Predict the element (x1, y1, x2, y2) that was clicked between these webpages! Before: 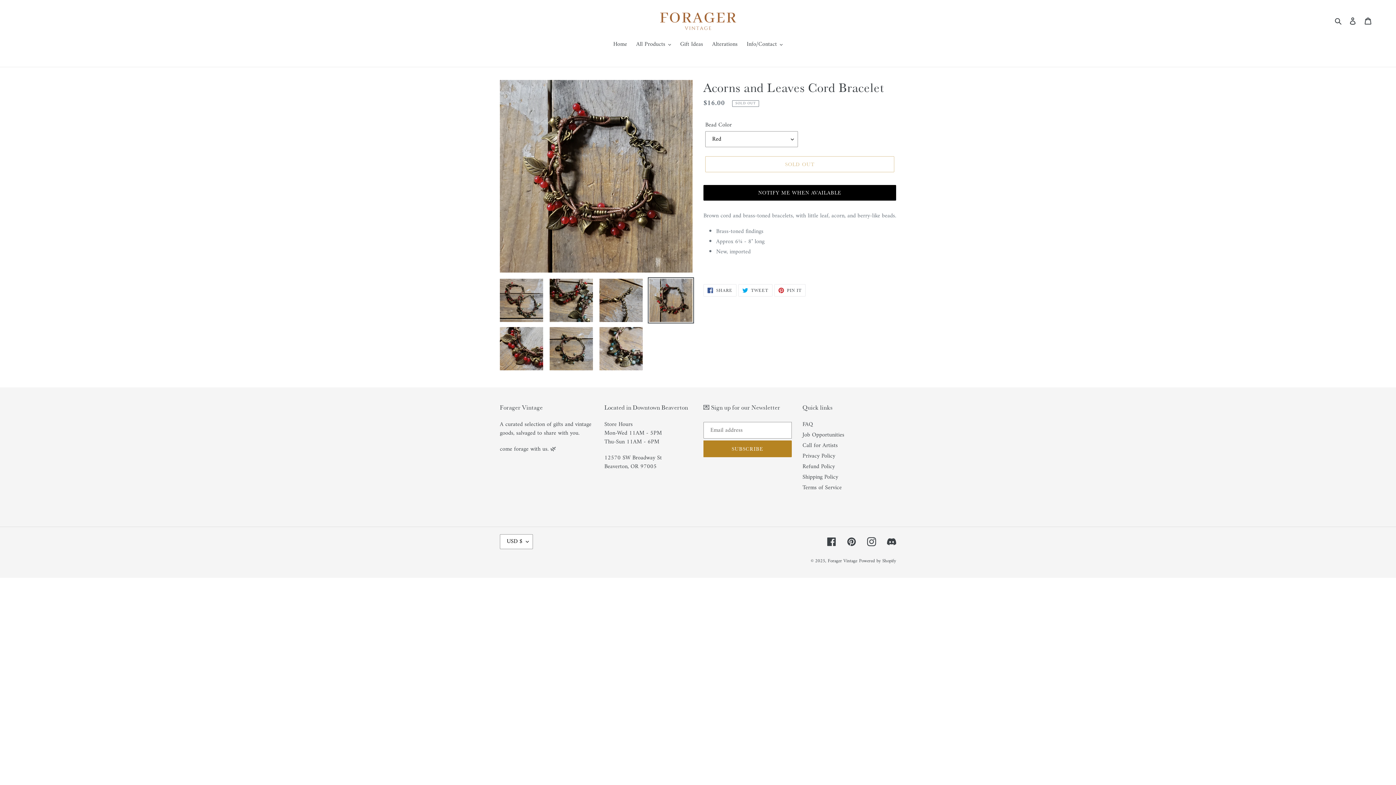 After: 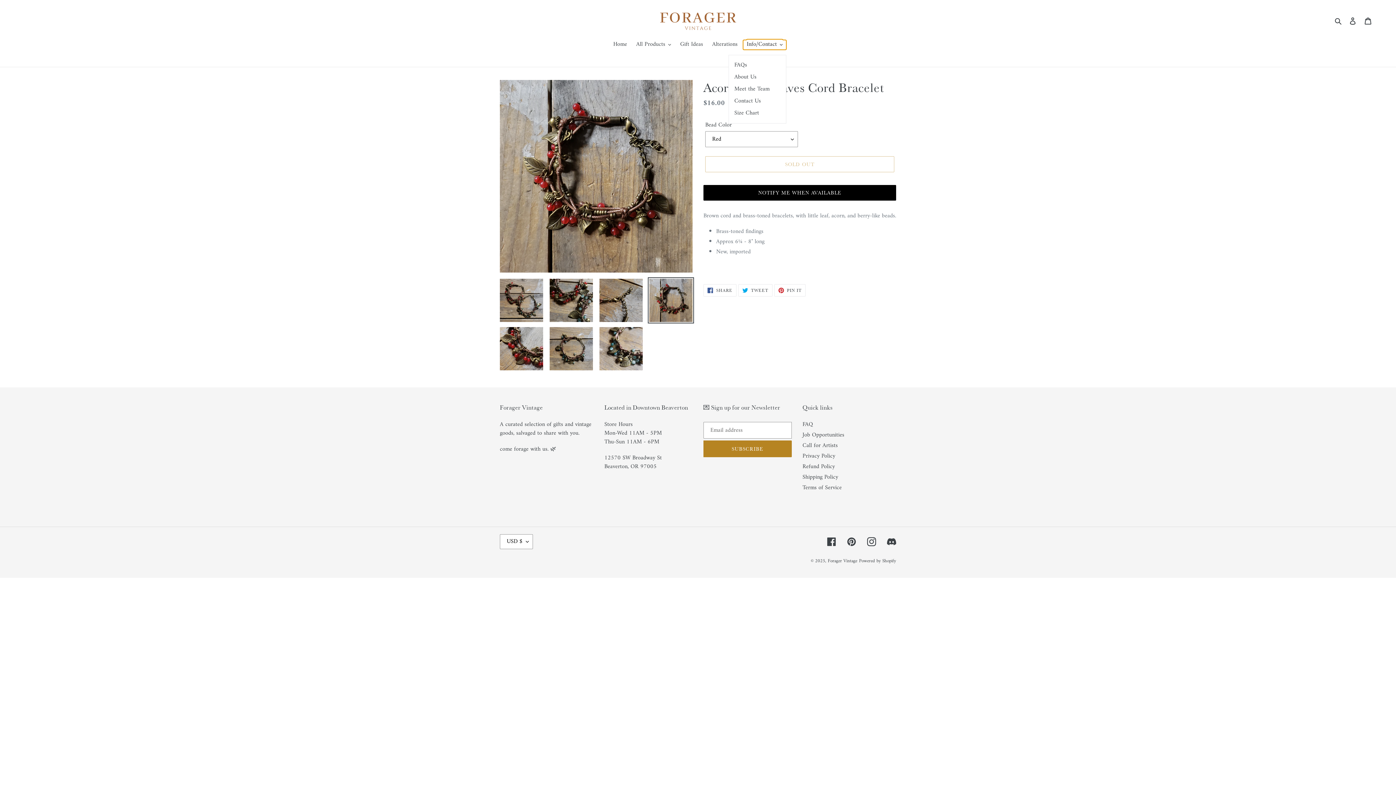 Action: bbox: (743, 40, 786, 49) label: Info/Contact